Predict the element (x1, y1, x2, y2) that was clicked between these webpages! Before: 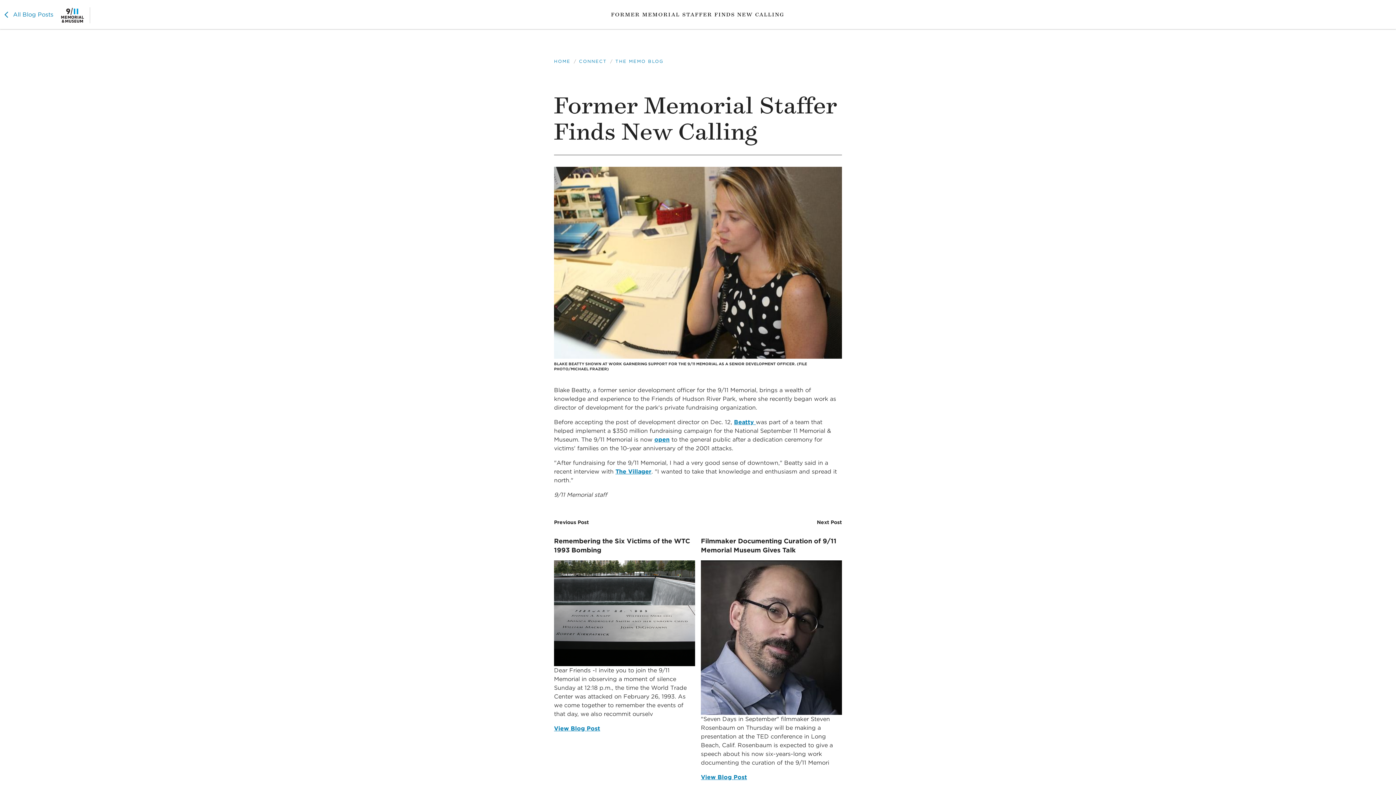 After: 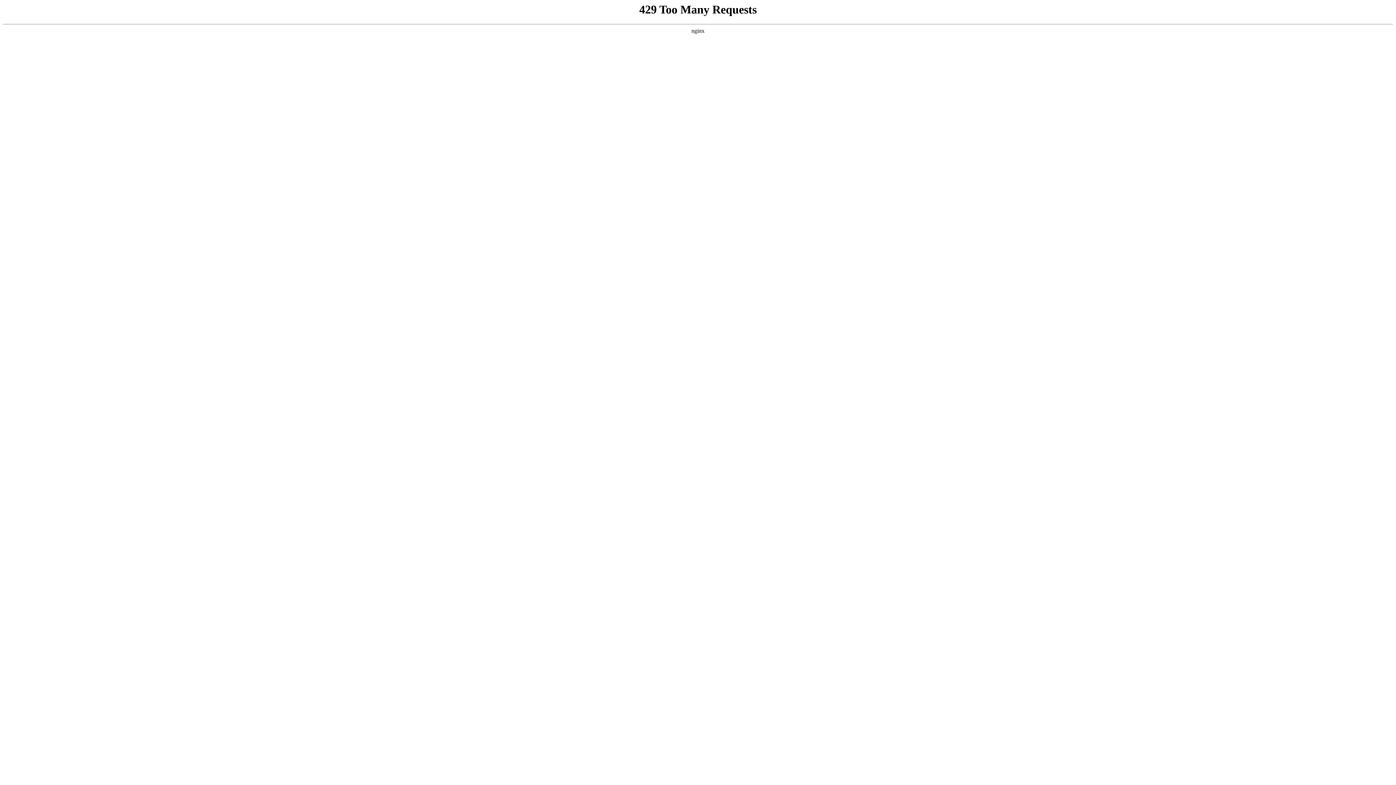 Action: label: The Villager bbox: (615, 468, 651, 475)